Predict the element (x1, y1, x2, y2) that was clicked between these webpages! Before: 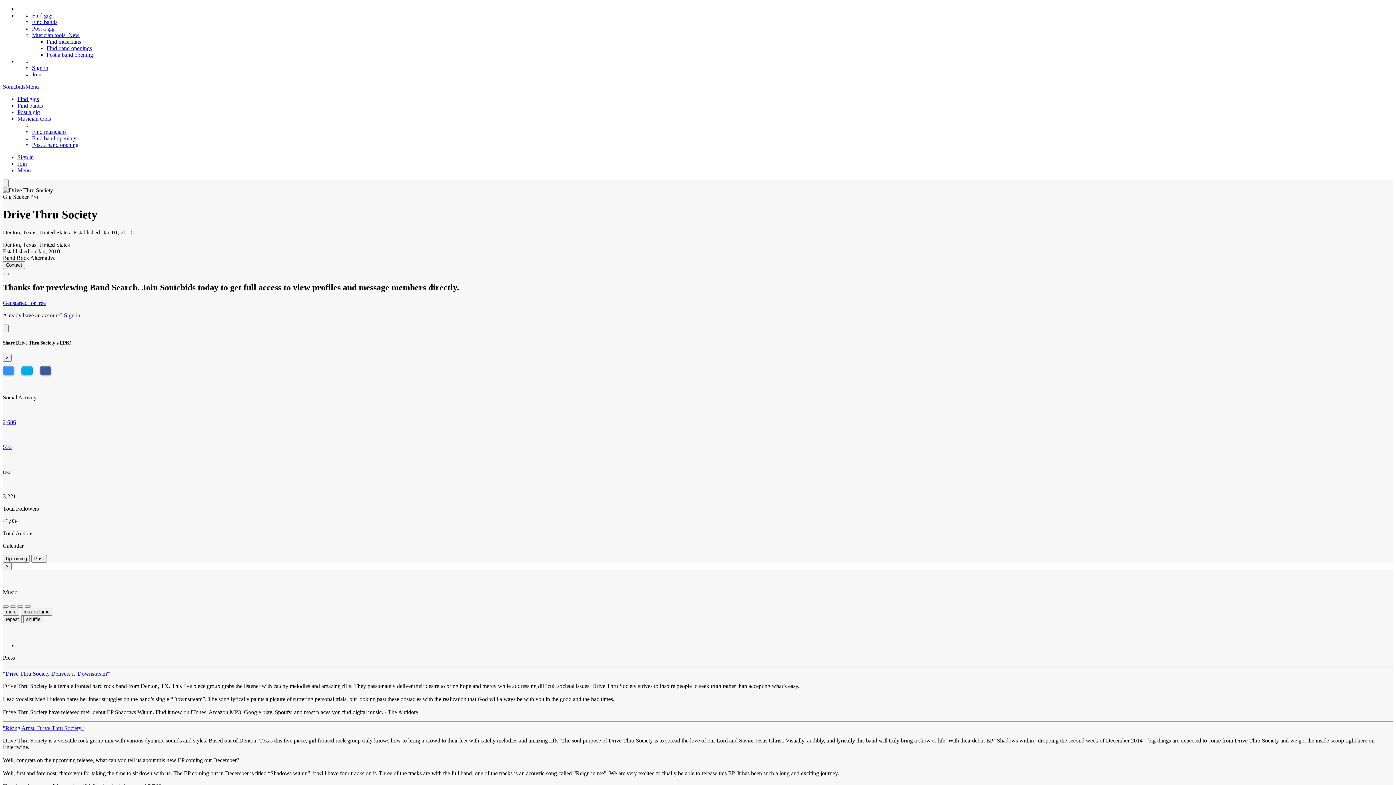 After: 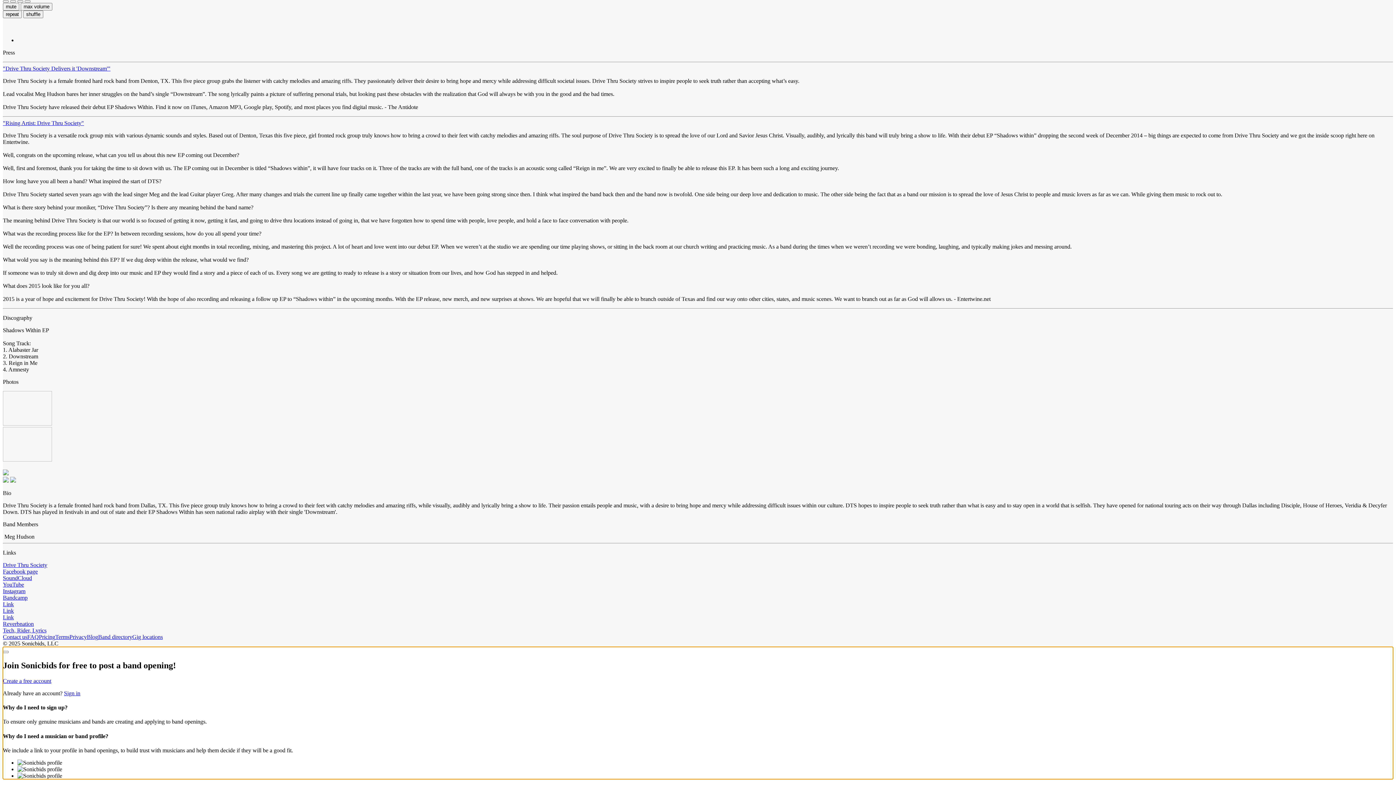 Action: bbox: (32, 141, 78, 148) label: Post a band opening